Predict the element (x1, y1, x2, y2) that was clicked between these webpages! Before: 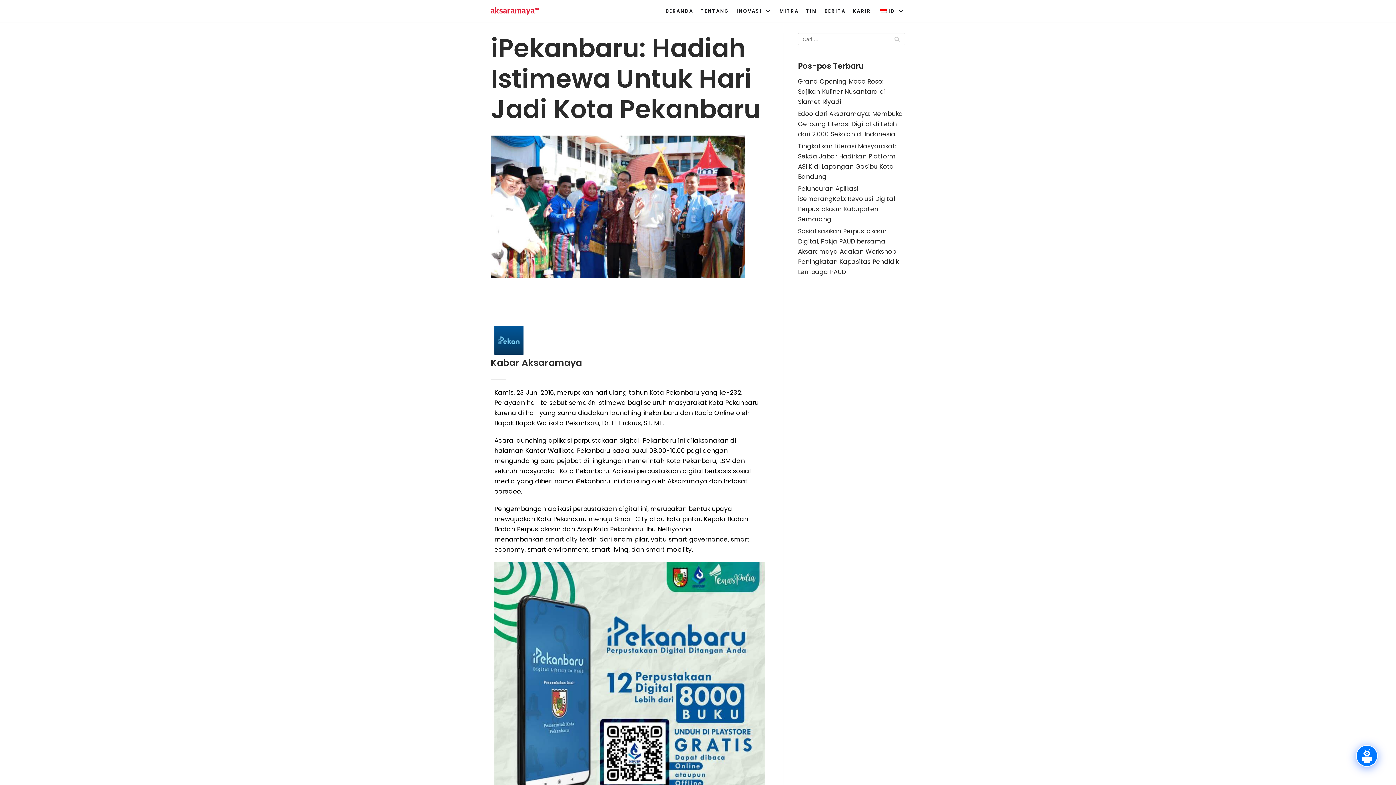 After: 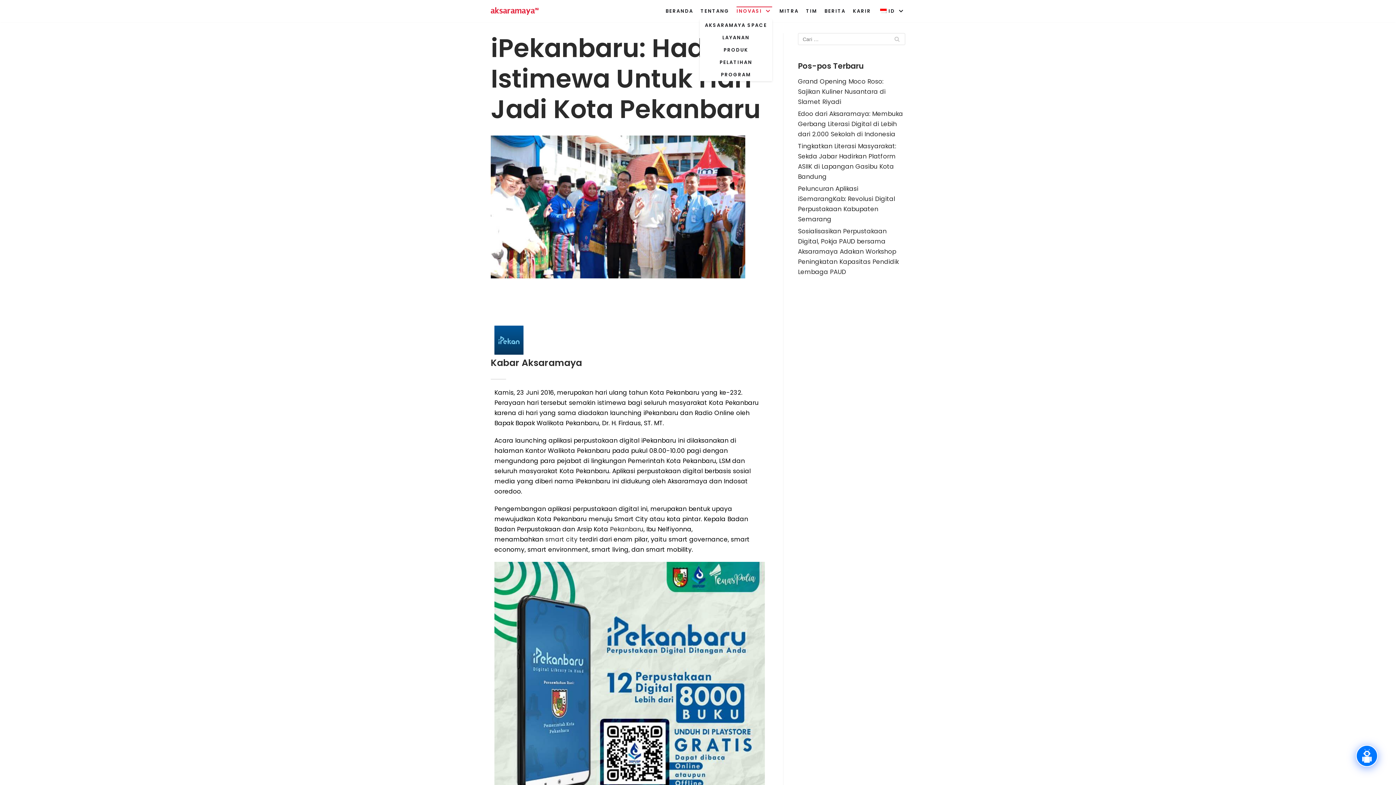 Action: label: INOVASI bbox: (736, 6, 772, 15)